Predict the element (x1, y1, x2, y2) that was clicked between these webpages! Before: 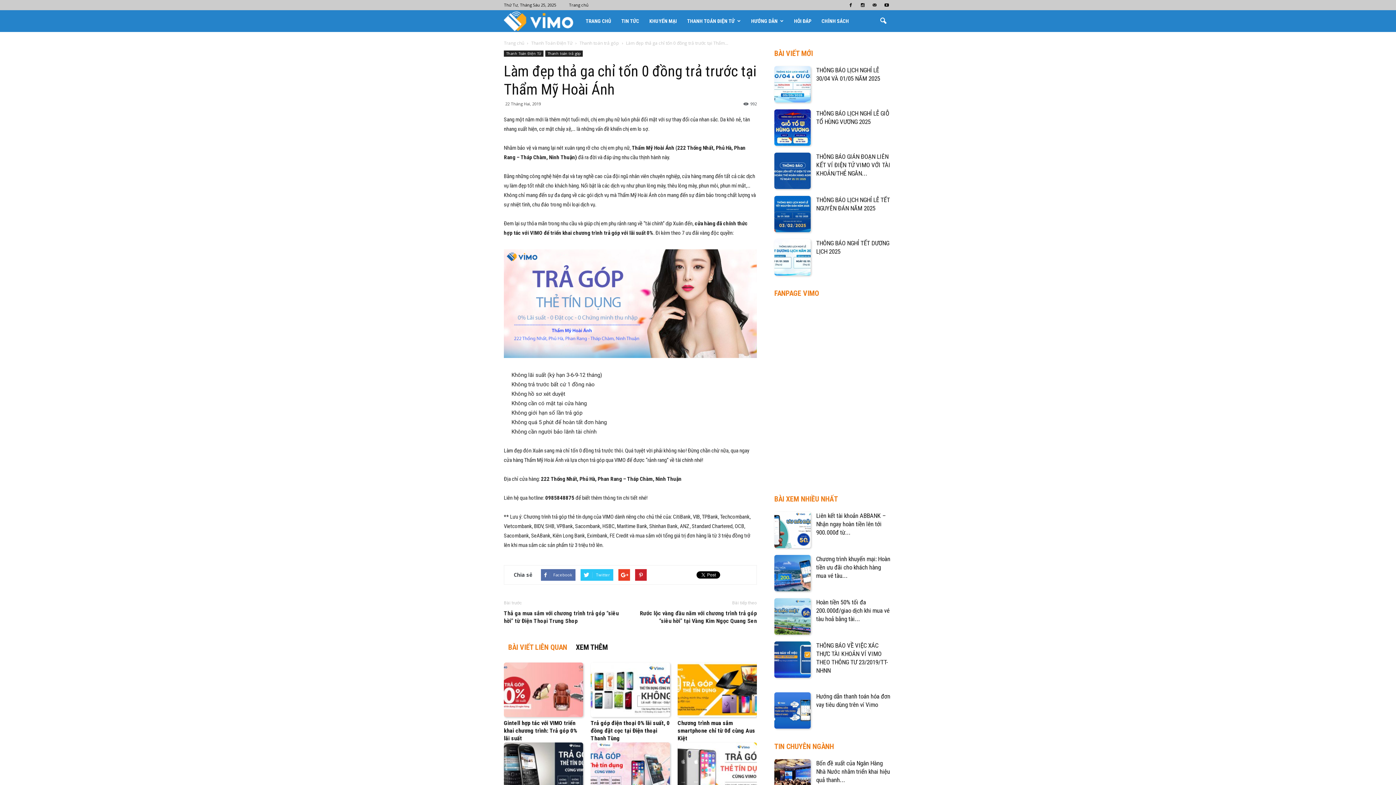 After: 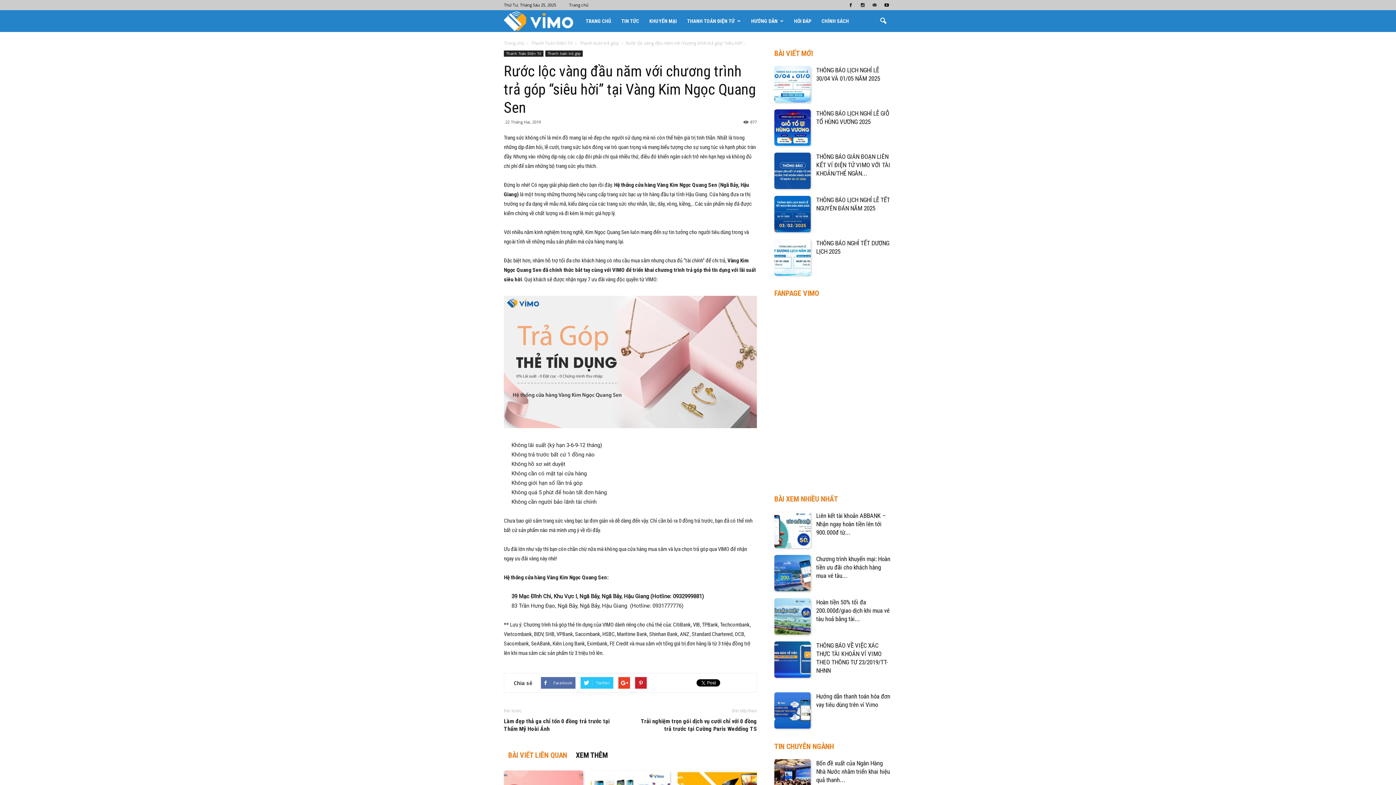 Action: bbox: (639, 609, 757, 624) label: Rước lộc vàng đầu năm với chương trình trả góp “siêu hời” tại Vàng Kim Ngọc Quang Sen